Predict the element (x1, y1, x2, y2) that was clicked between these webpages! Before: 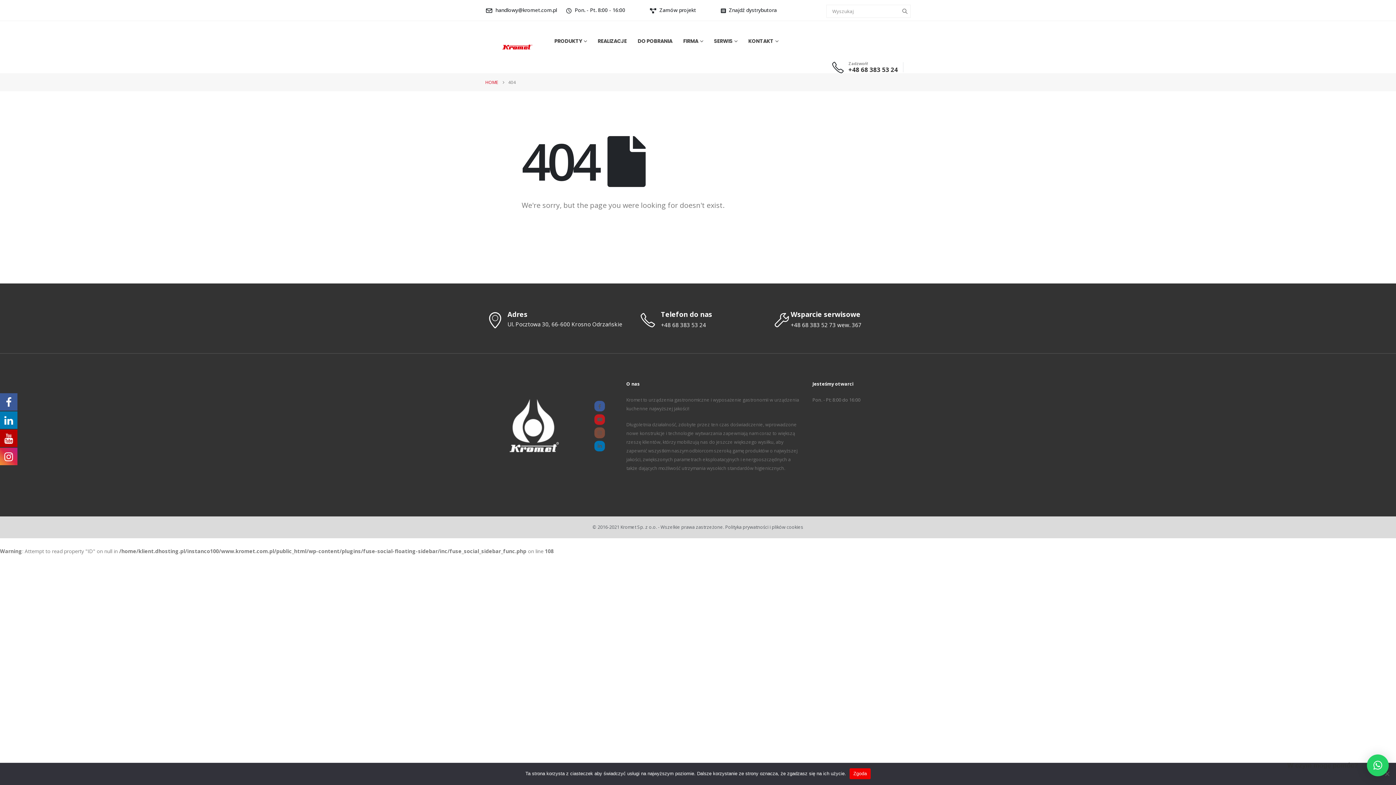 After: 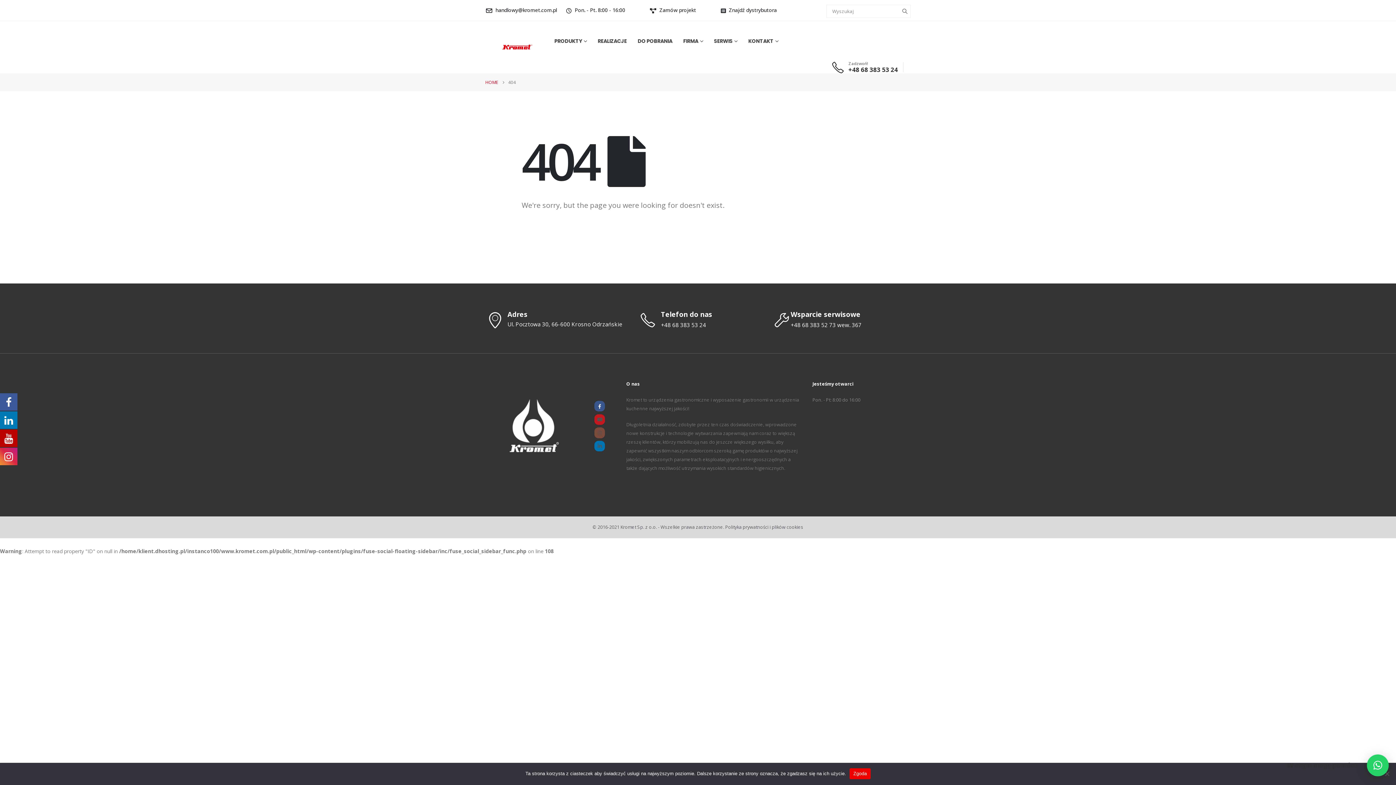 Action: bbox: (594, 401, 605, 411) label: Facebook